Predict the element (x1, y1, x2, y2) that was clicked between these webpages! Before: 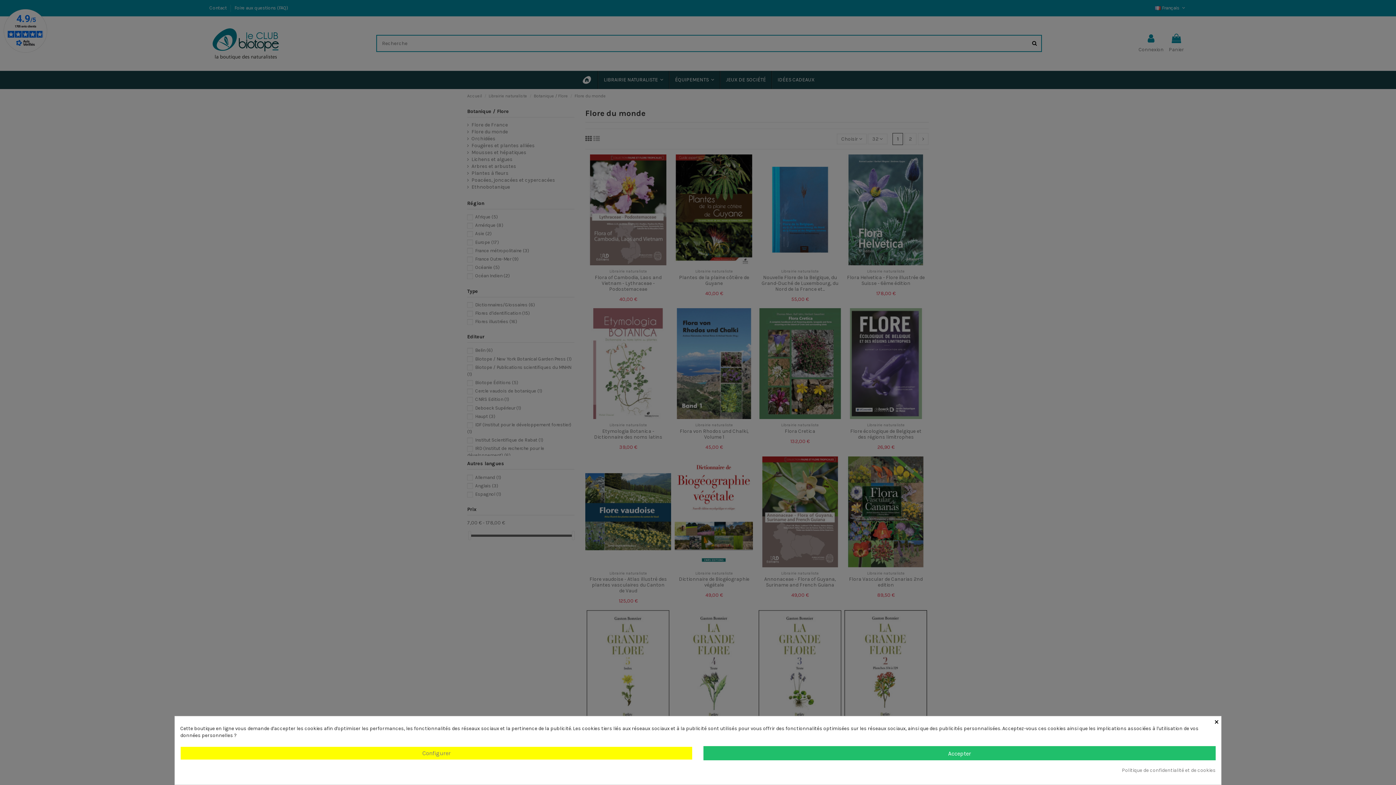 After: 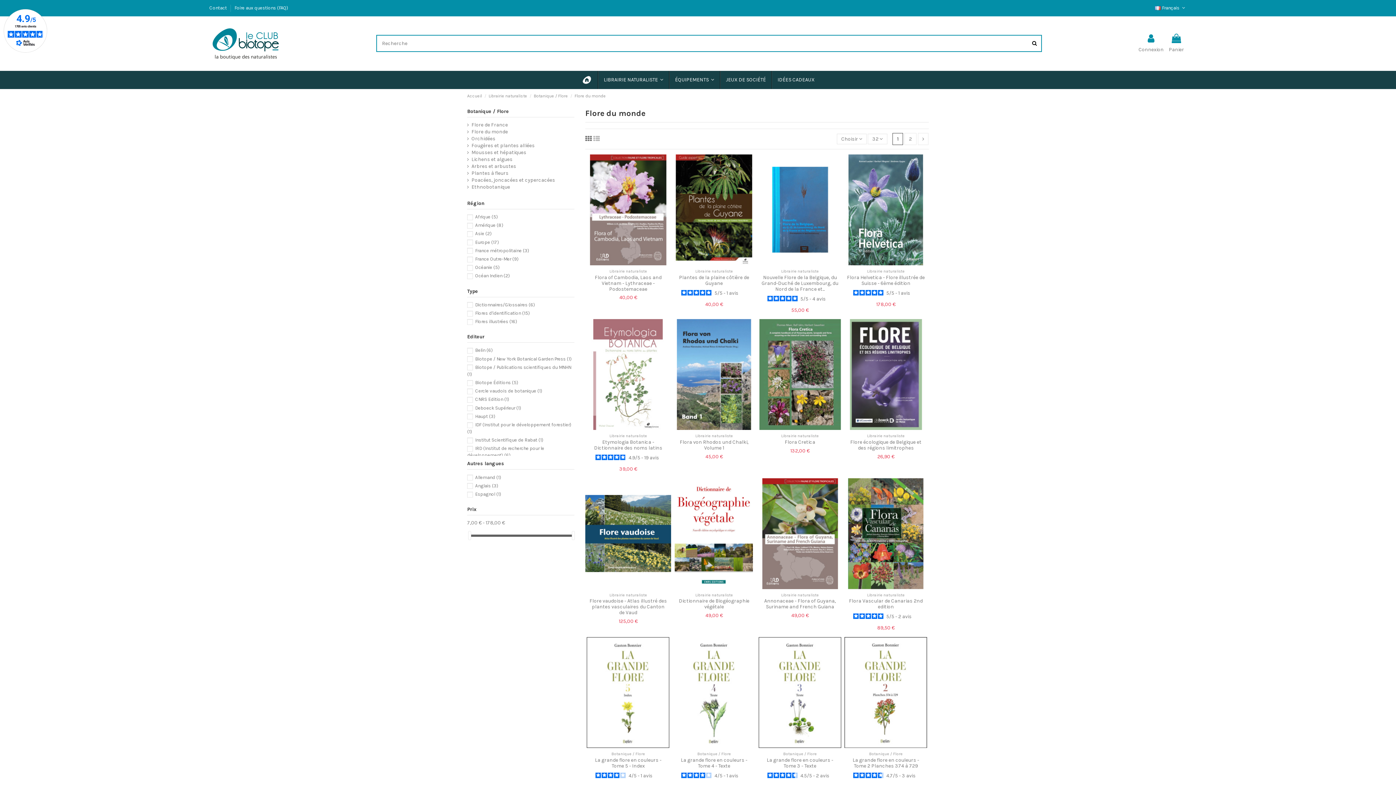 Action: label: × bbox: (1214, 716, 1220, 725)